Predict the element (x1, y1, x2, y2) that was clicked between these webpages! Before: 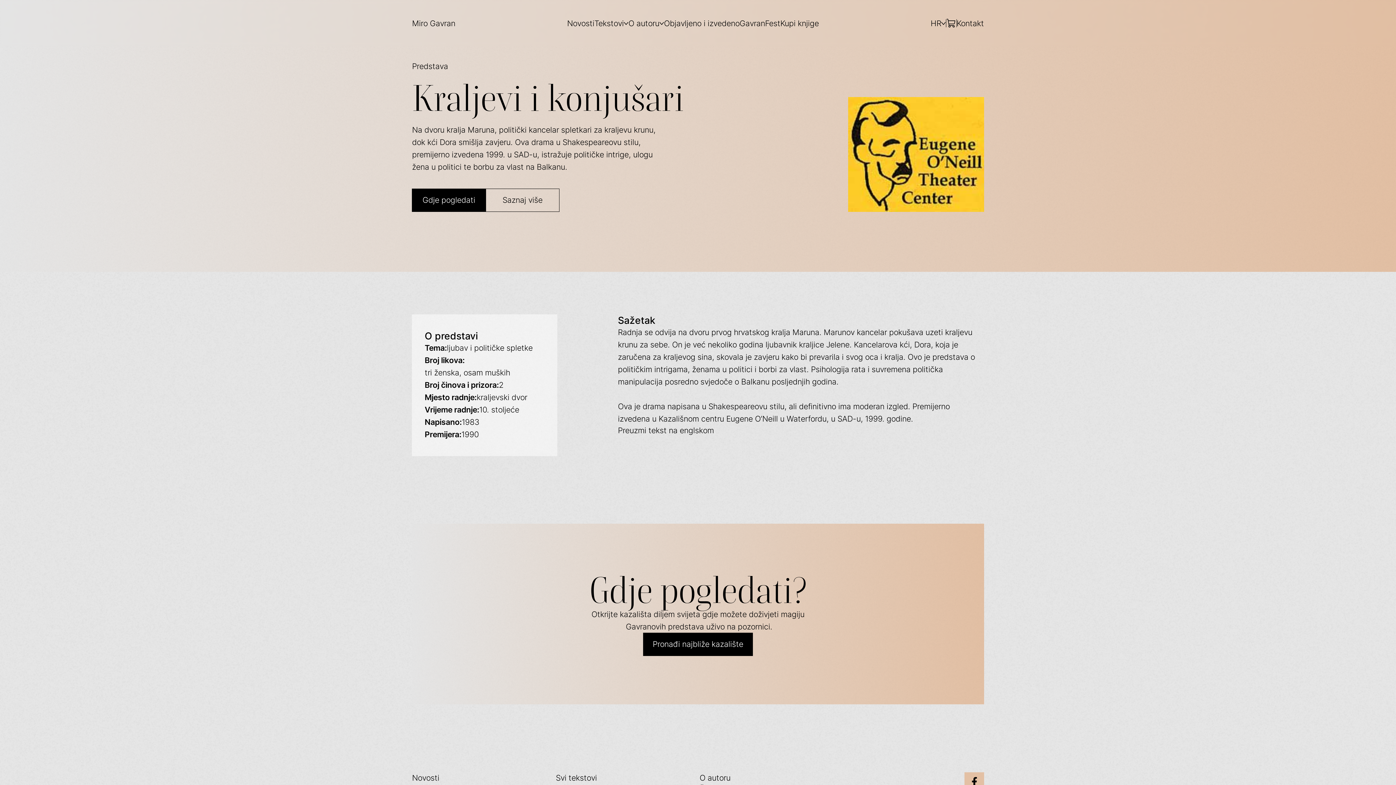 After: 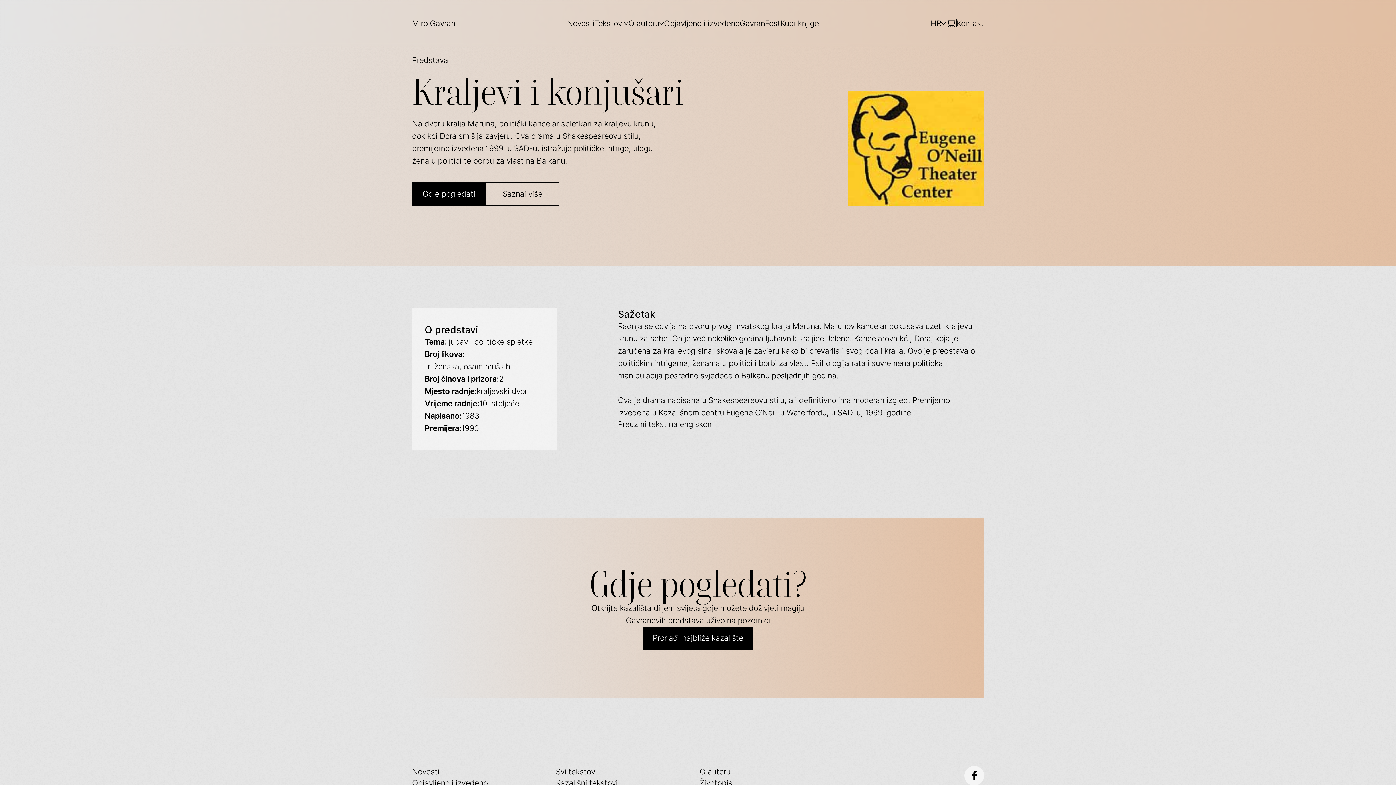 Action: bbox: (964, 772, 984, 791)